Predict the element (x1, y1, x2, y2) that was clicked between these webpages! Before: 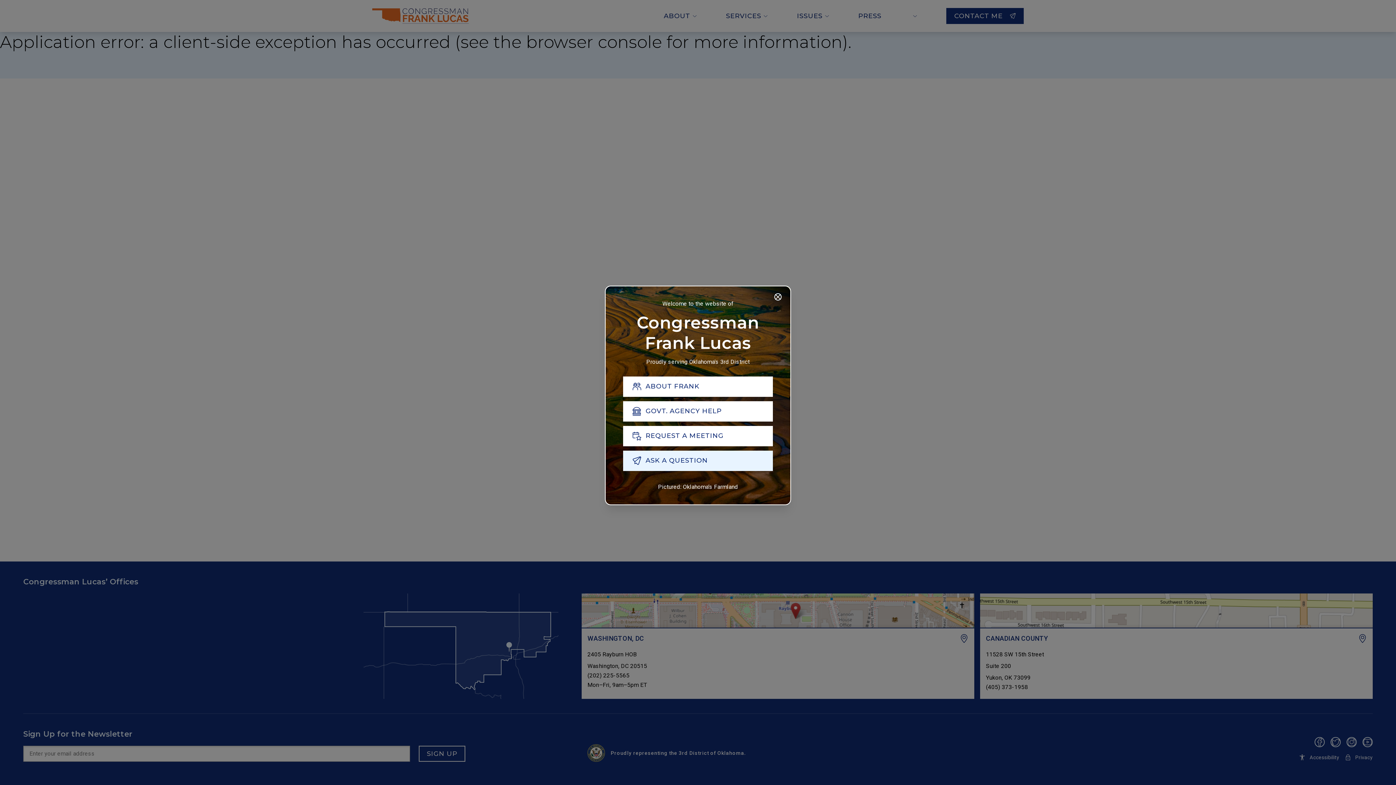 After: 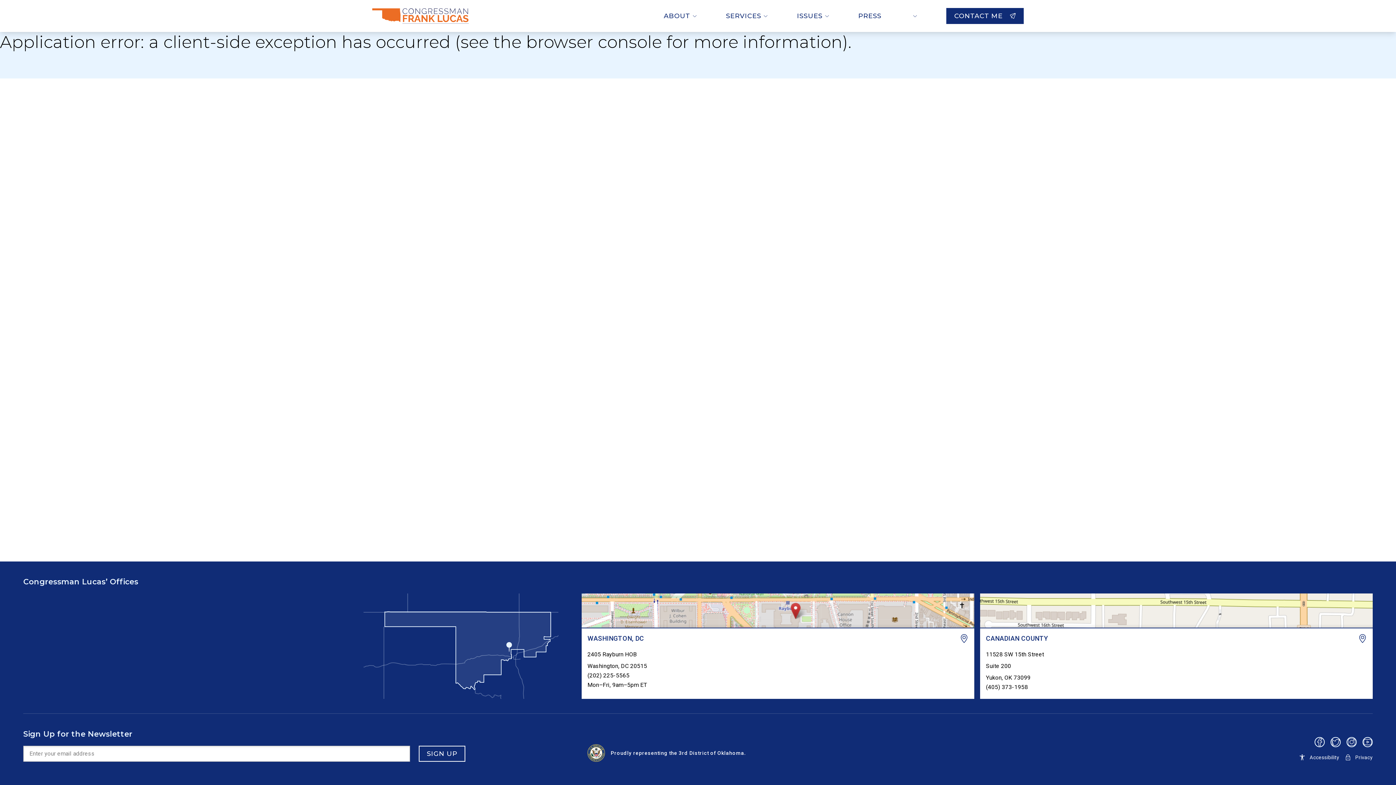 Action: label: Close bbox: (774, 293, 781, 300)